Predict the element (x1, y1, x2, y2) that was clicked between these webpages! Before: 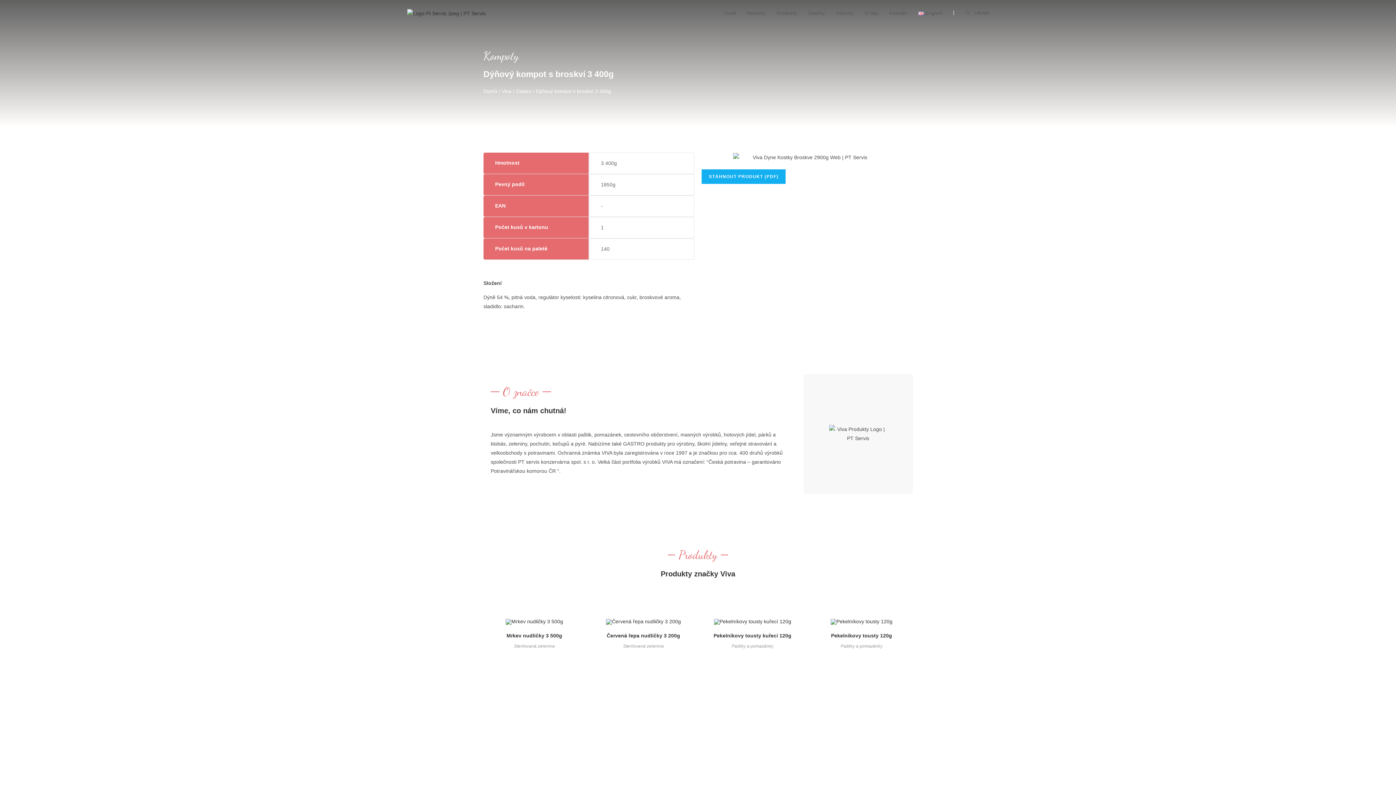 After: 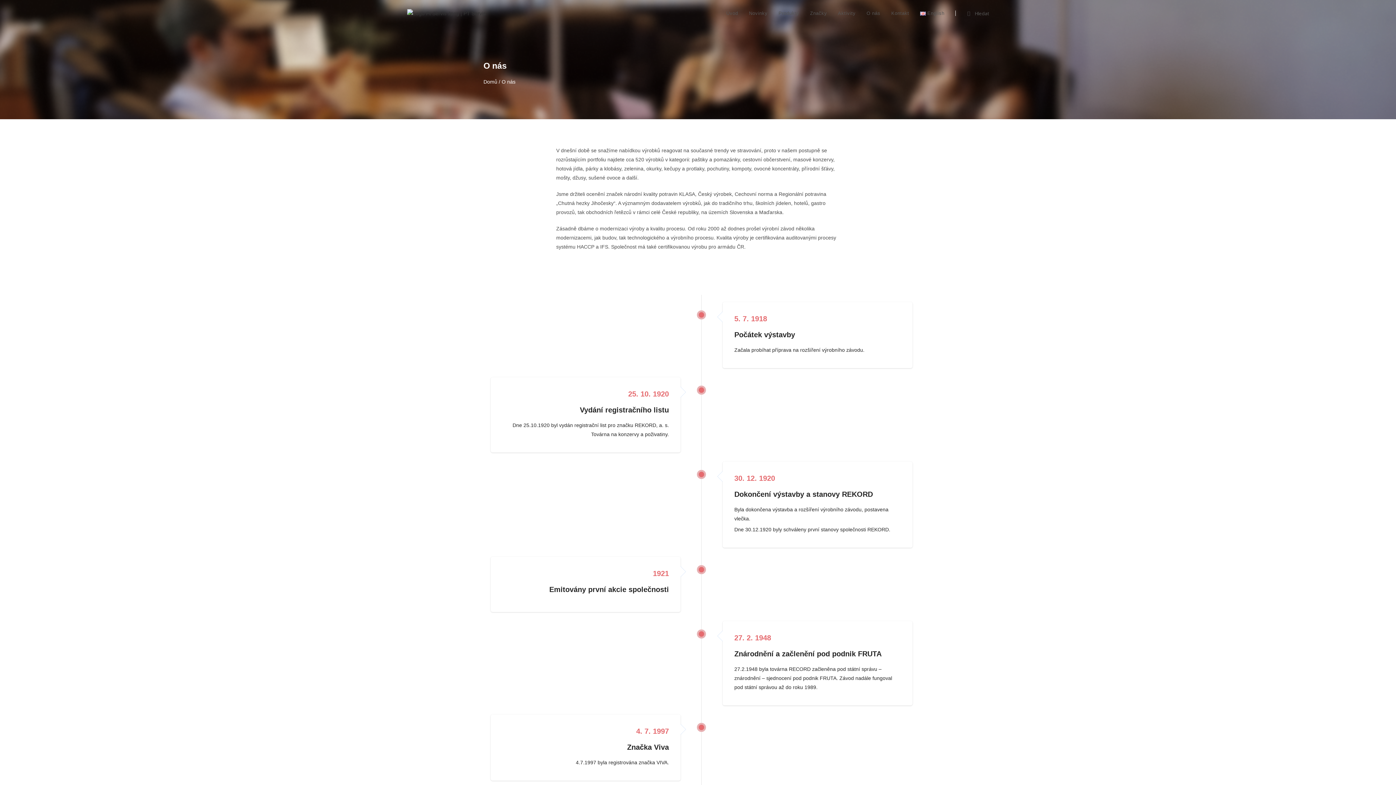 Action: bbox: (859, 0, 884, 26) label: O nás